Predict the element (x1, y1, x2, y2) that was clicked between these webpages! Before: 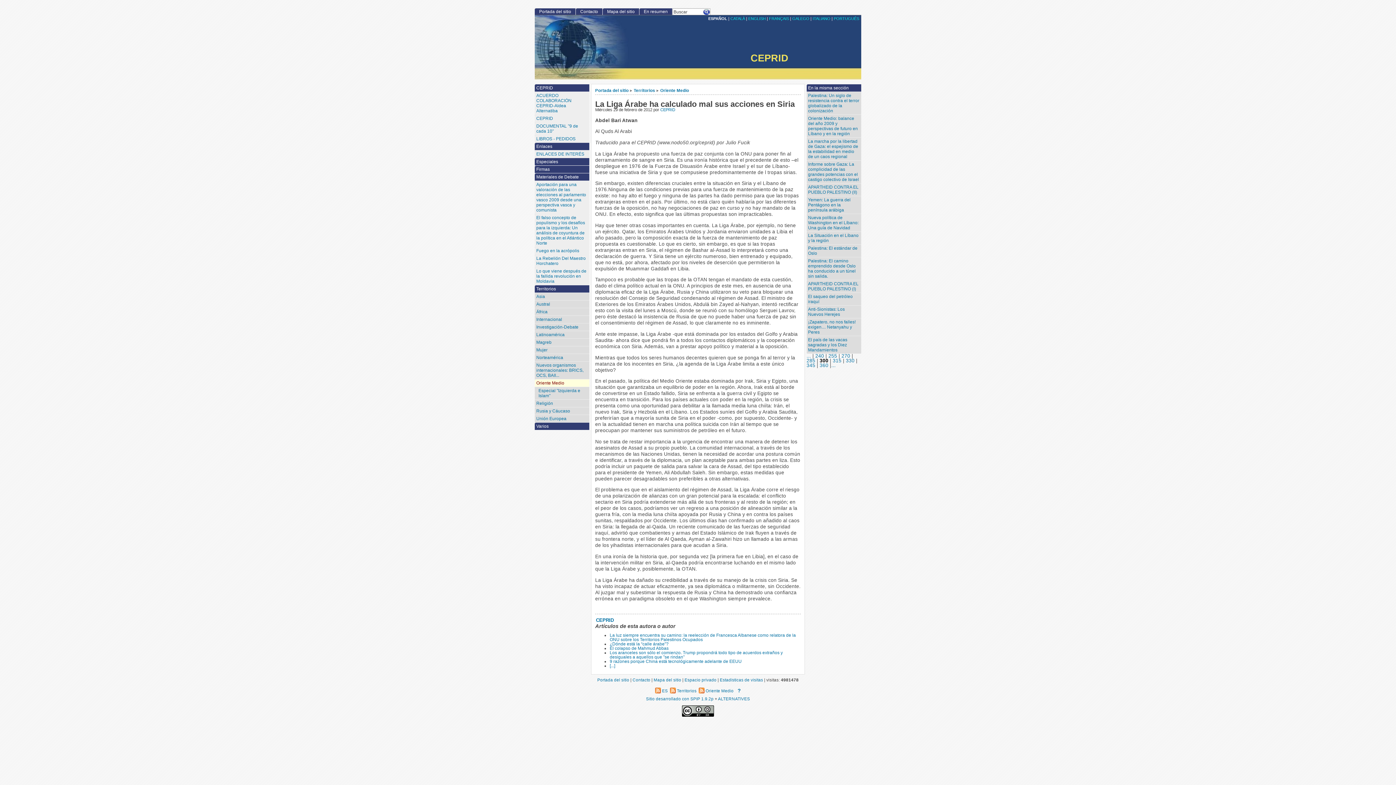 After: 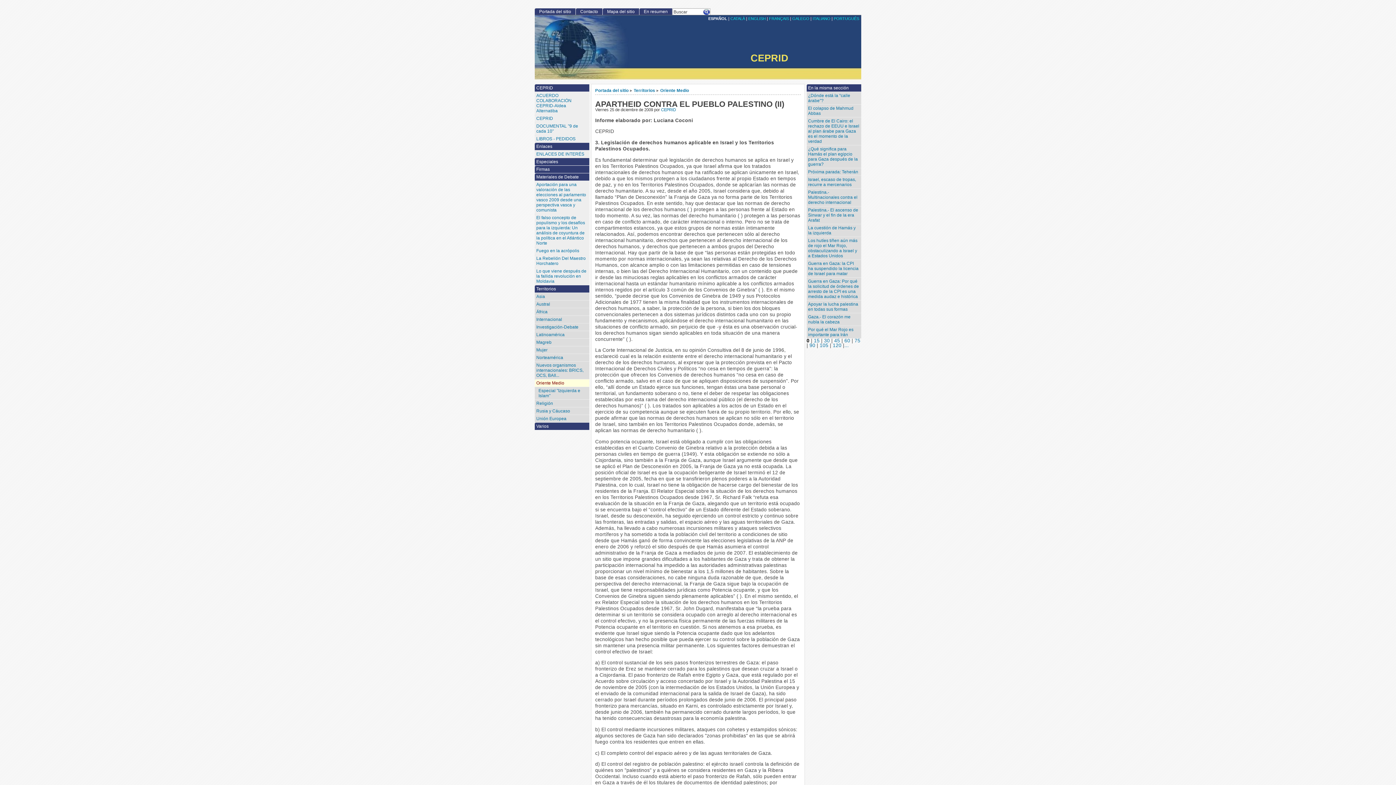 Action: label: APARTHEID CONTRA EL PUEBLO PALESTINO (II) bbox: (806, 183, 861, 195)